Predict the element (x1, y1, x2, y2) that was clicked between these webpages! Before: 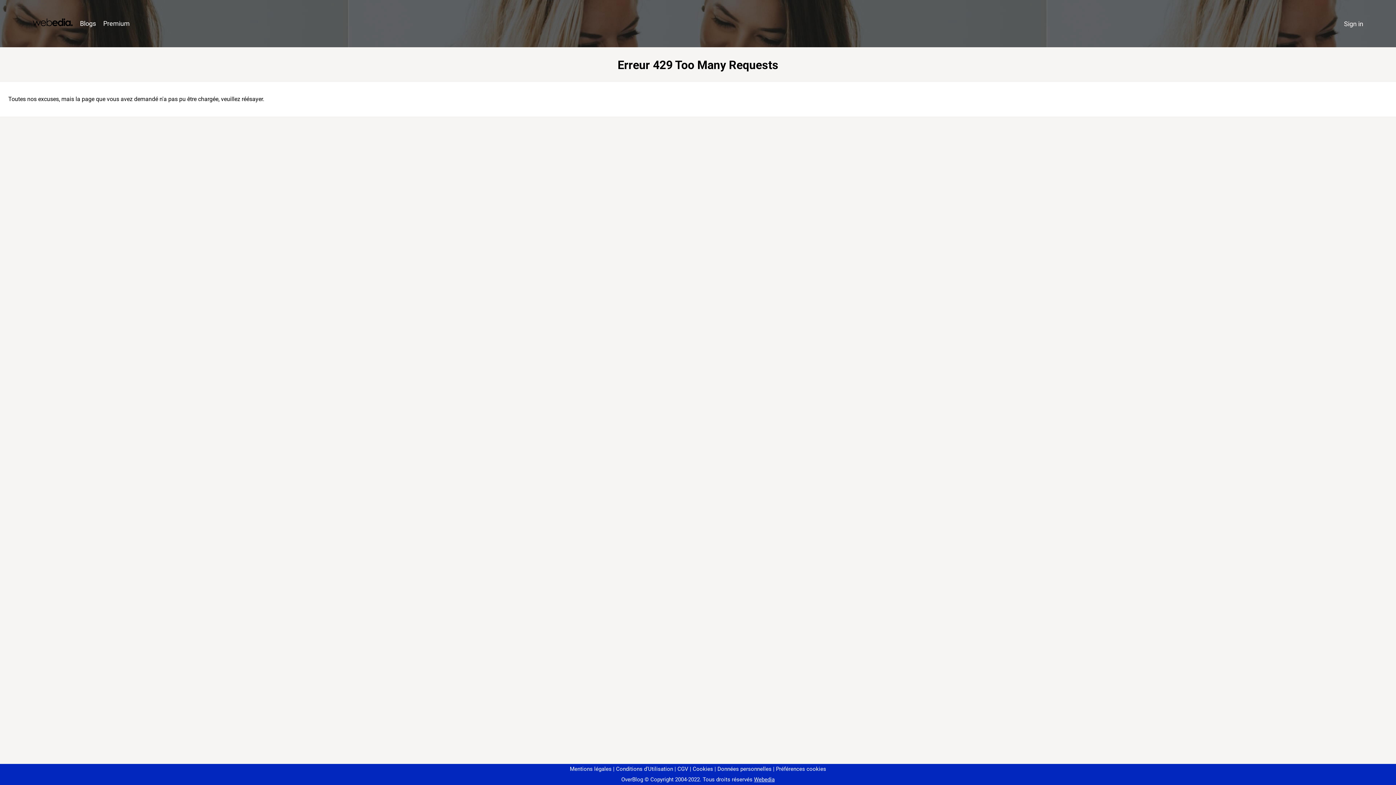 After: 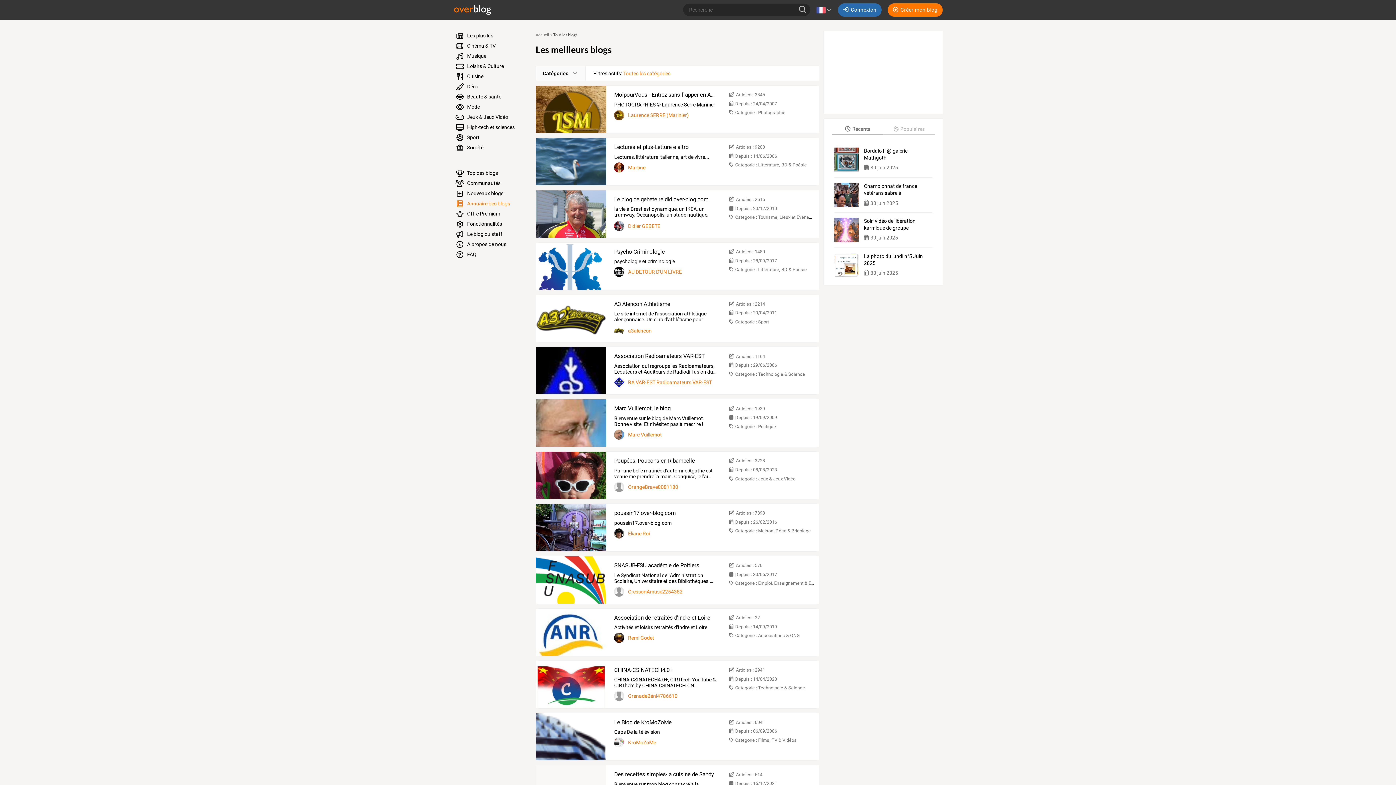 Action: bbox: (76, 16, 99, 31) label: Blogs